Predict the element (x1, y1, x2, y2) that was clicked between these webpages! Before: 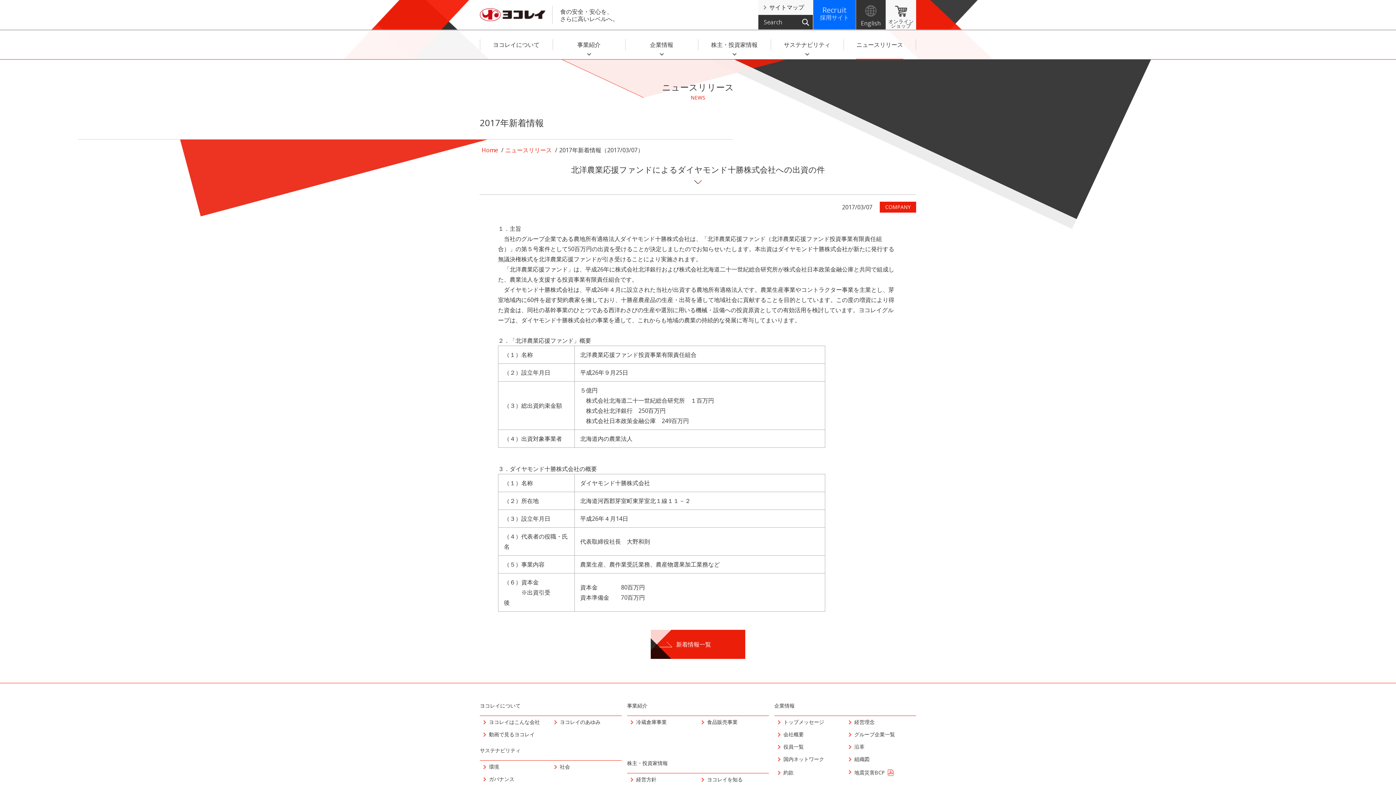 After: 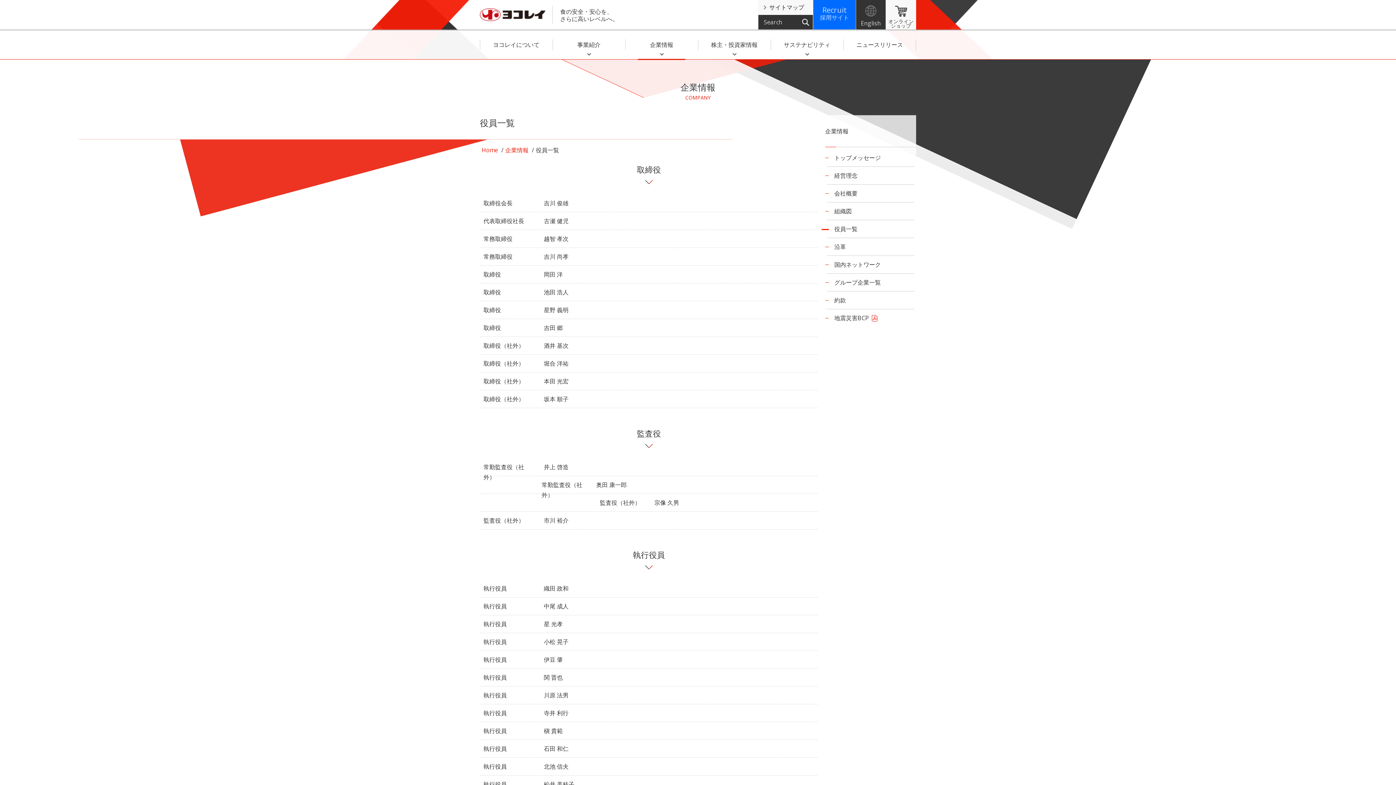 Action: label: 役員一覧 bbox: (774, 741, 845, 753)